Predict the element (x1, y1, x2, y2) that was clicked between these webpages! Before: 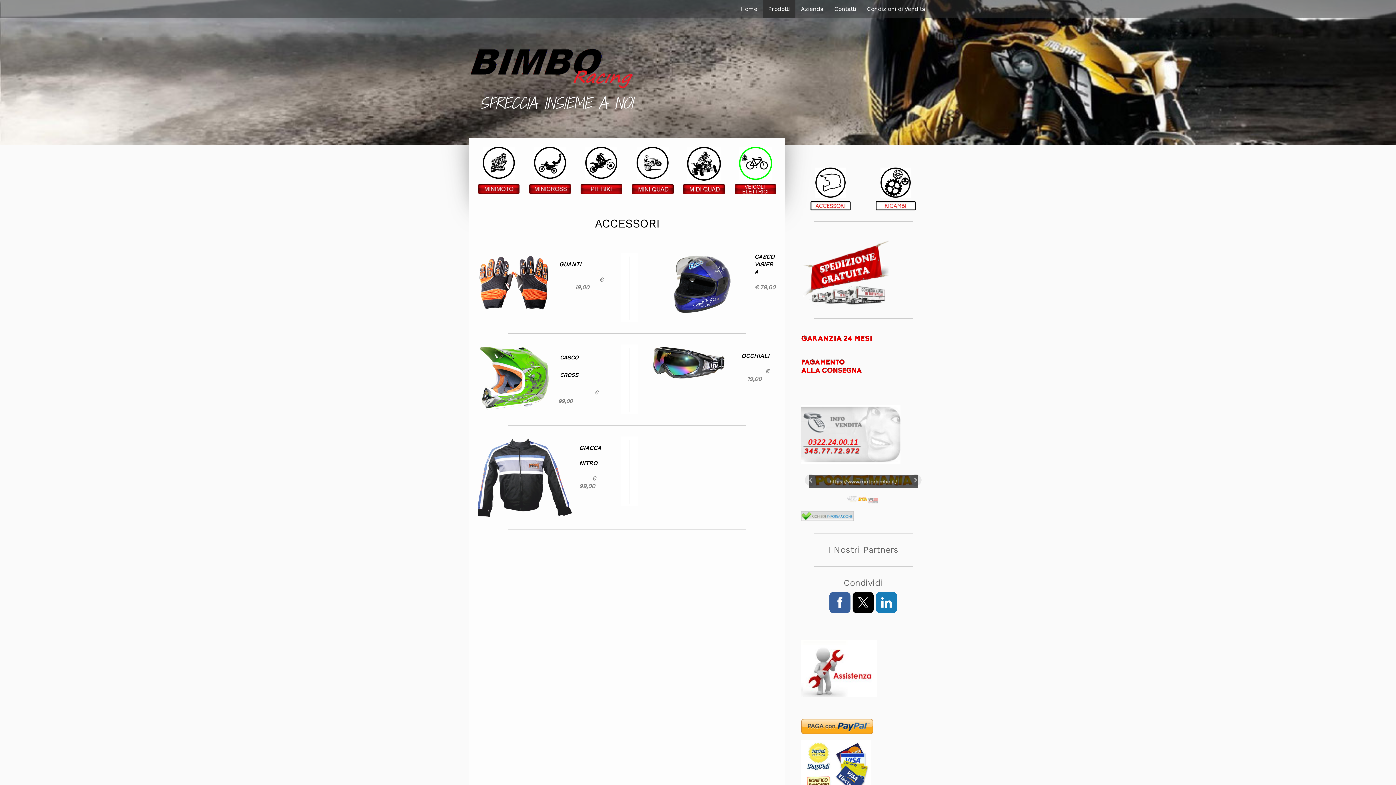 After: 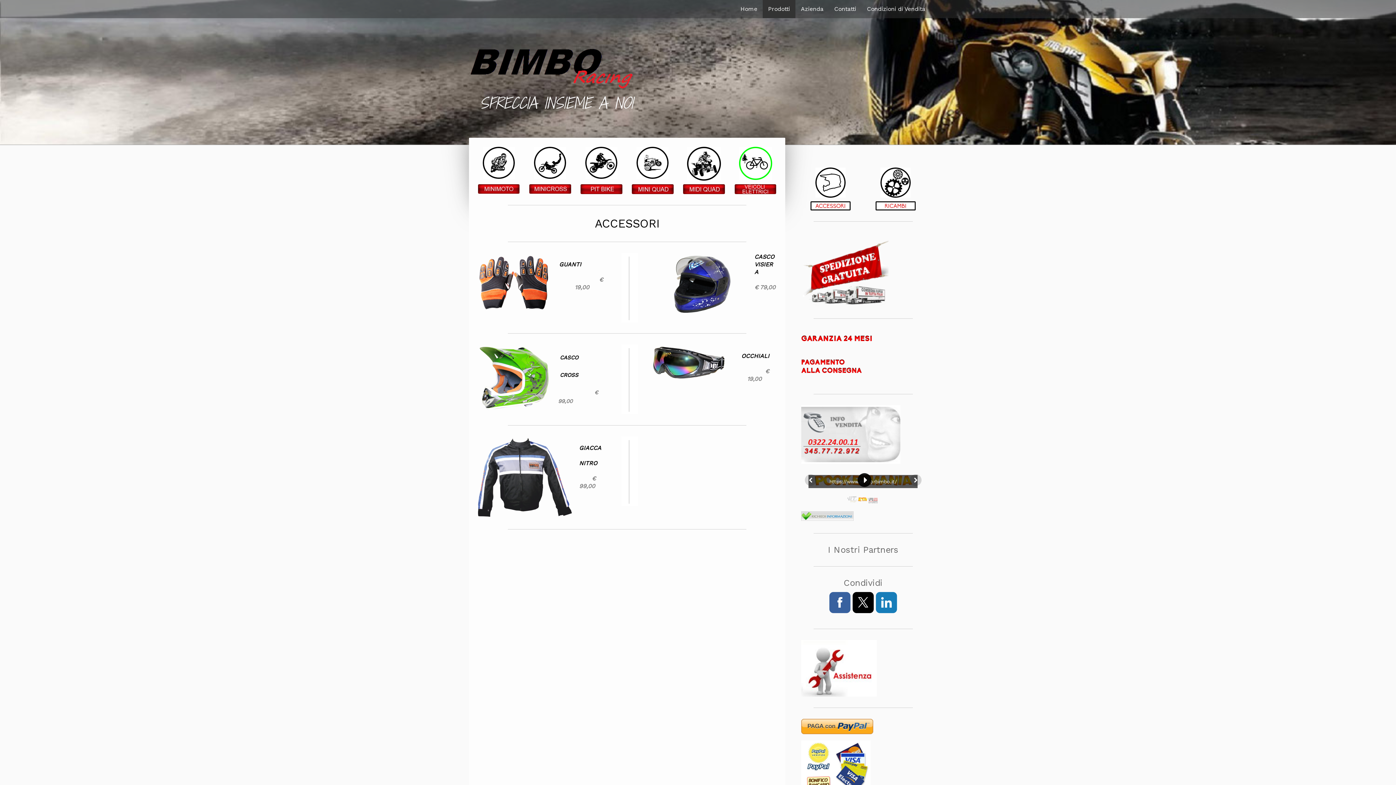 Action: bbox: (857, 473, 871, 487)